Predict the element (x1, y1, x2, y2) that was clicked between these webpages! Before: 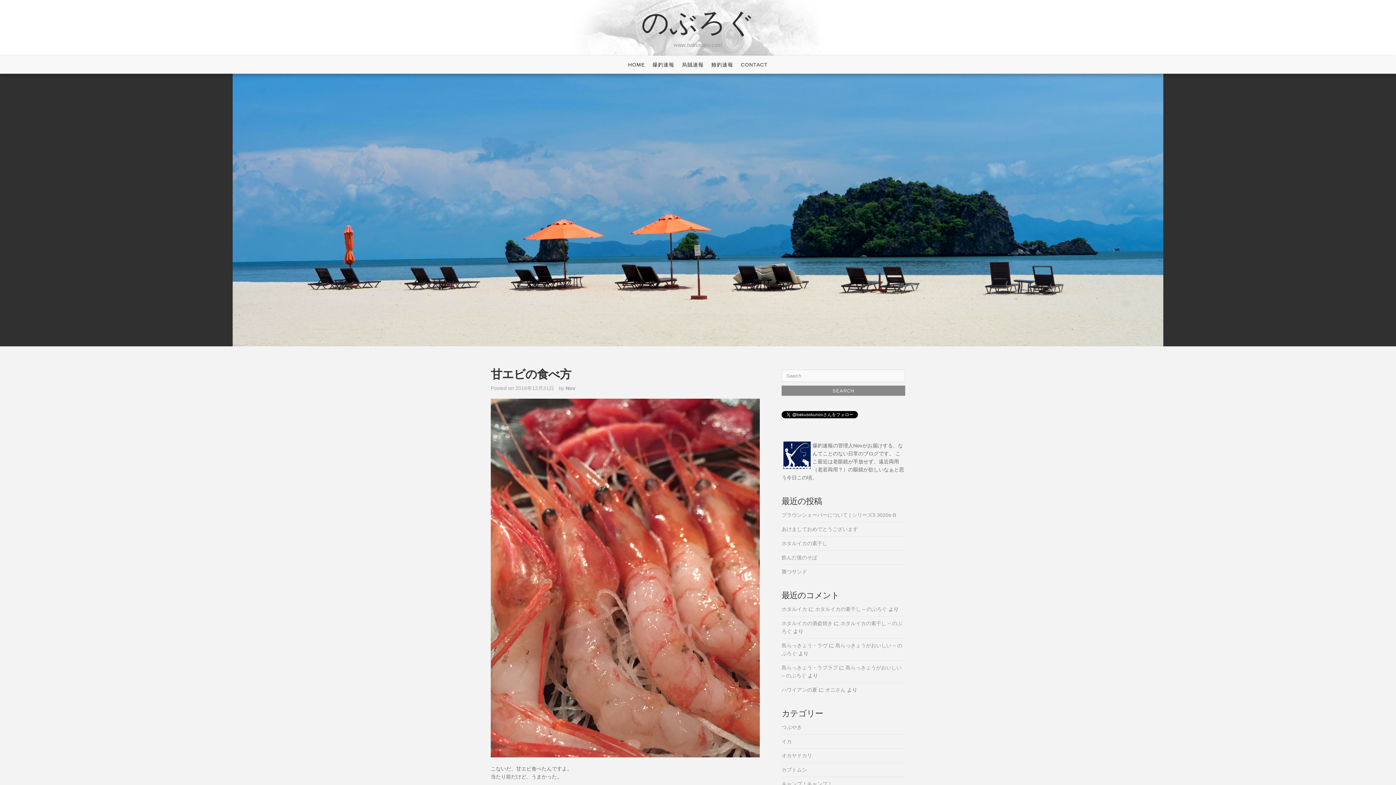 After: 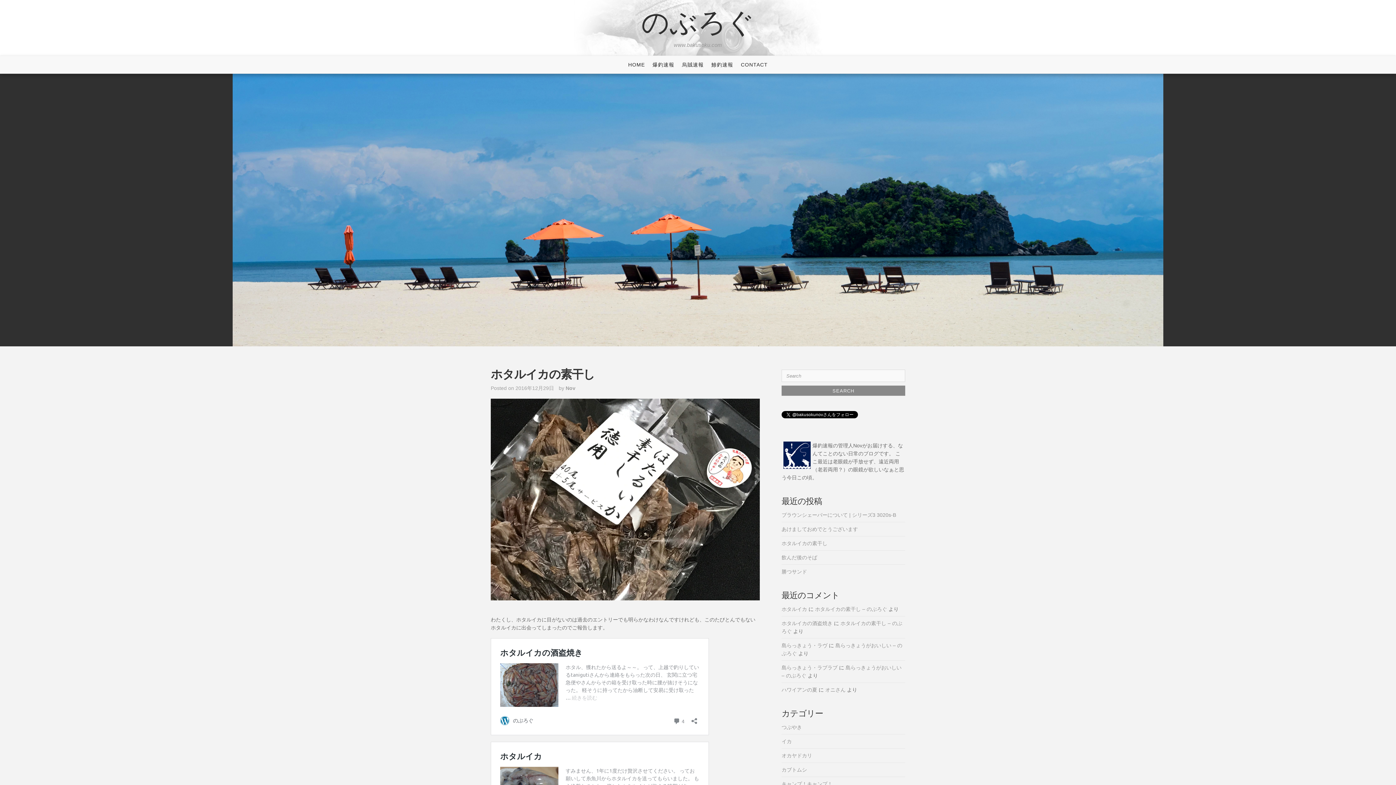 Action: bbox: (815, 606, 887, 612) label: ホタルイカの素干し – のぶろぐ